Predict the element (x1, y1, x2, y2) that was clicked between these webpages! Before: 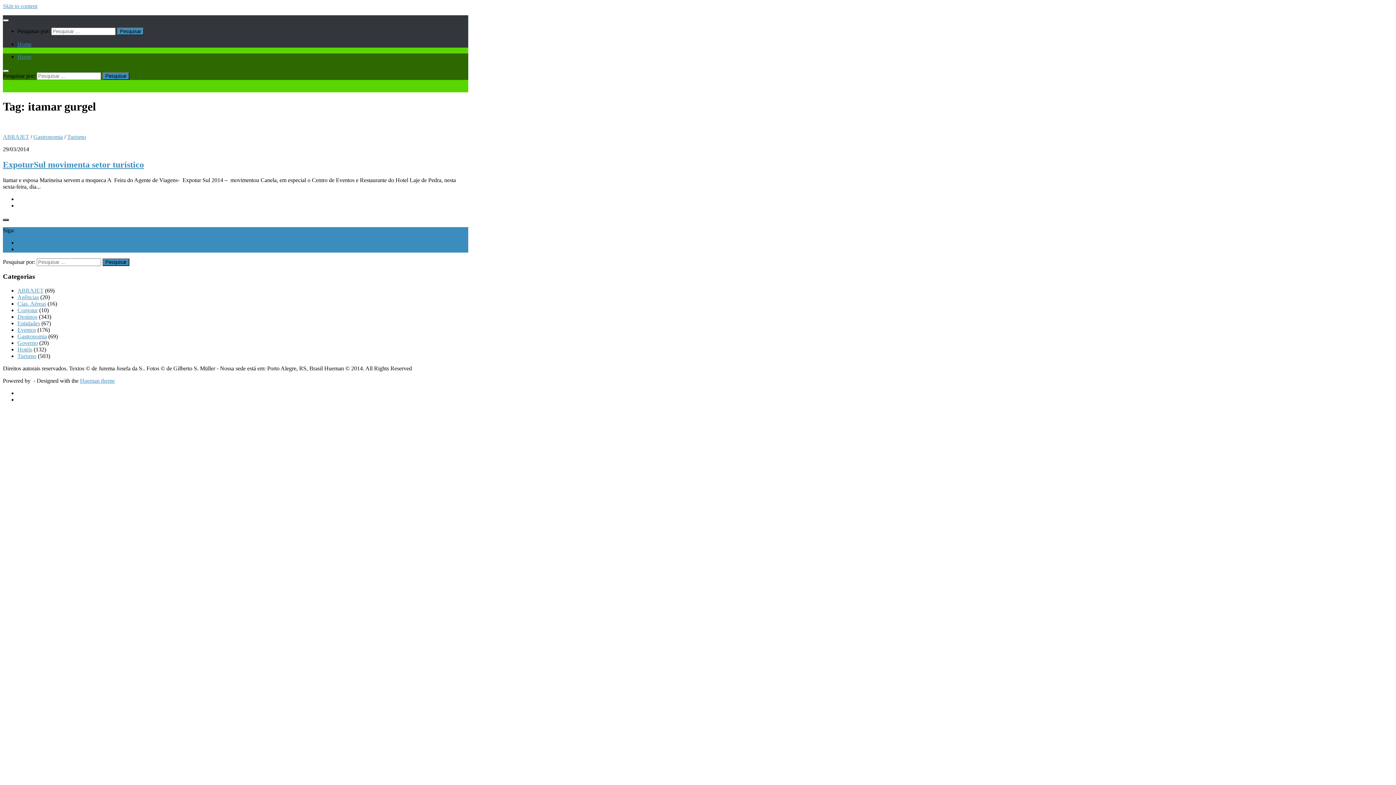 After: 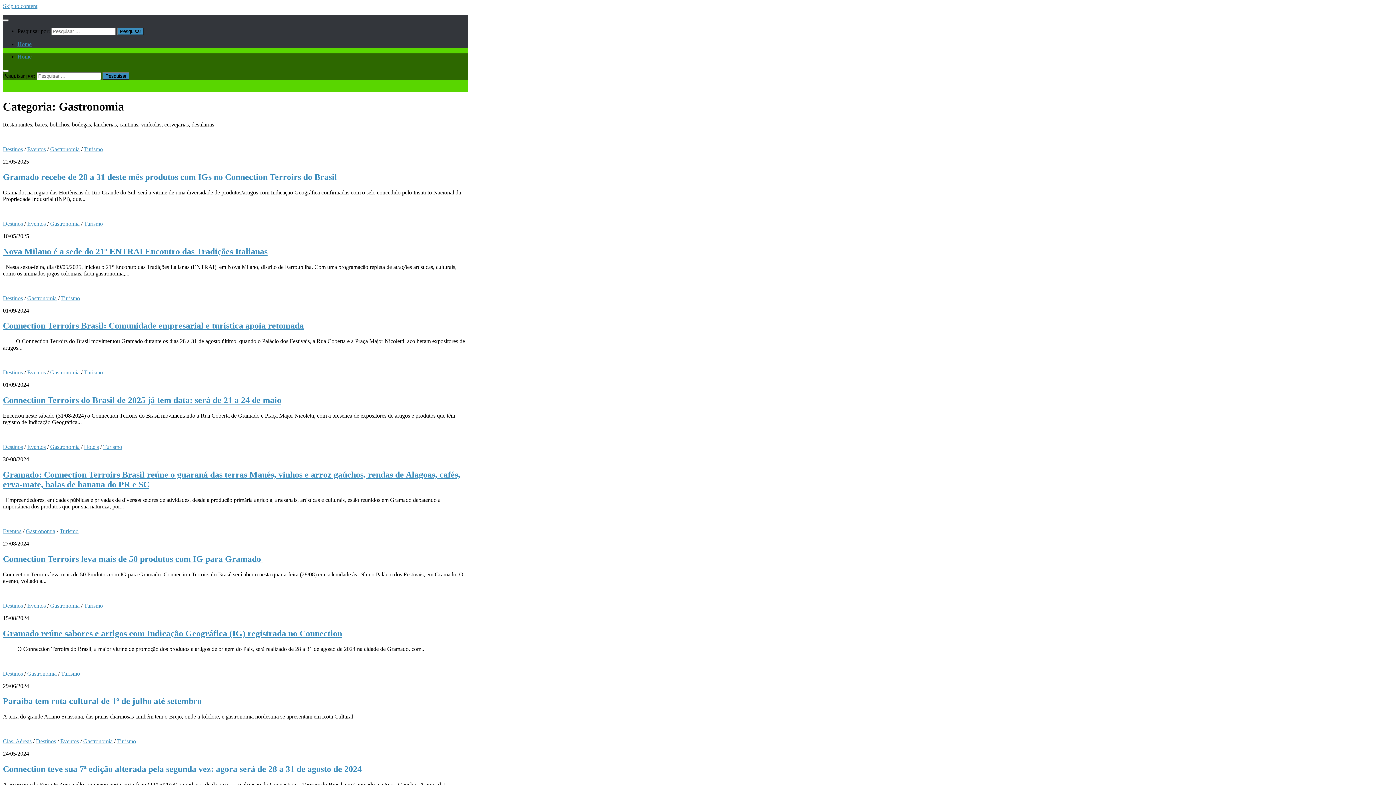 Action: bbox: (33, 133, 62, 139) label: Gastronomia